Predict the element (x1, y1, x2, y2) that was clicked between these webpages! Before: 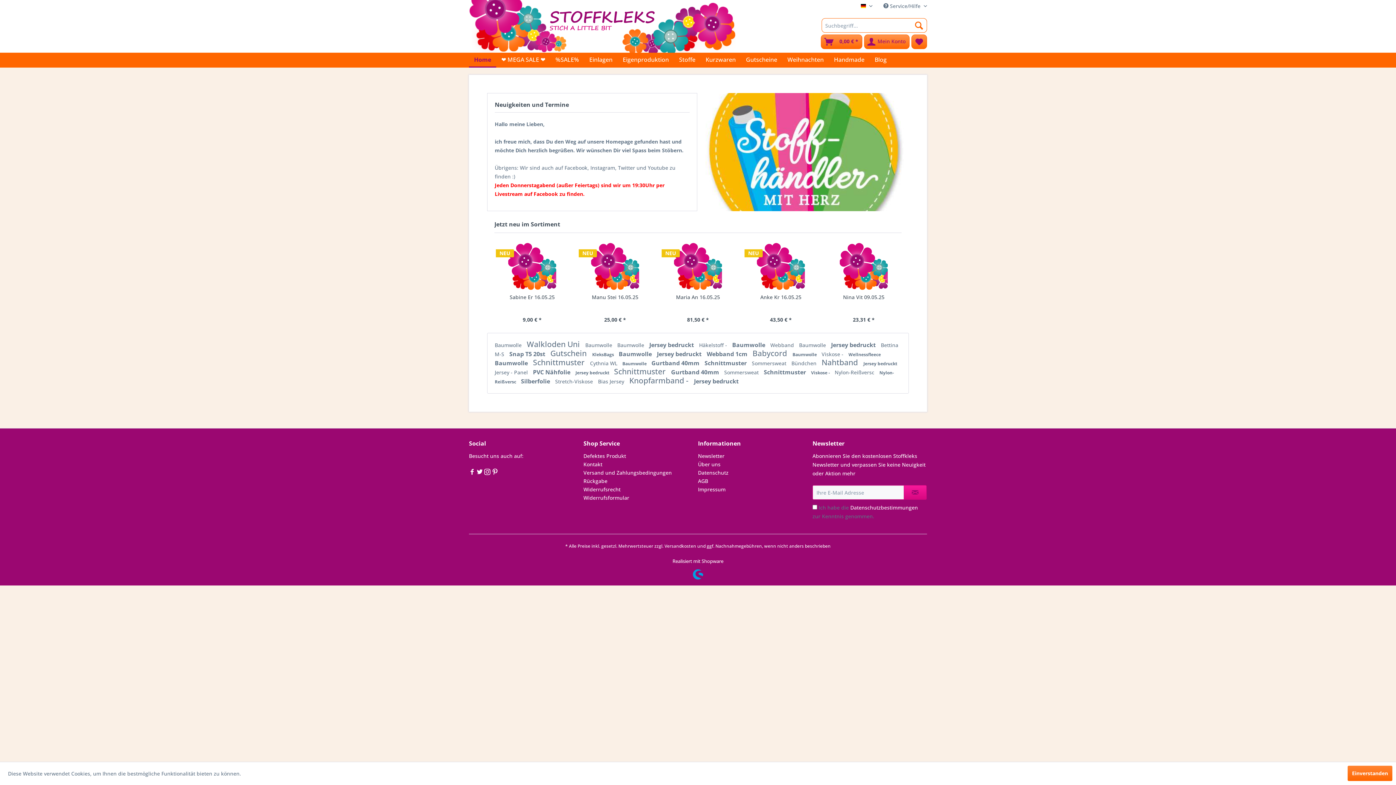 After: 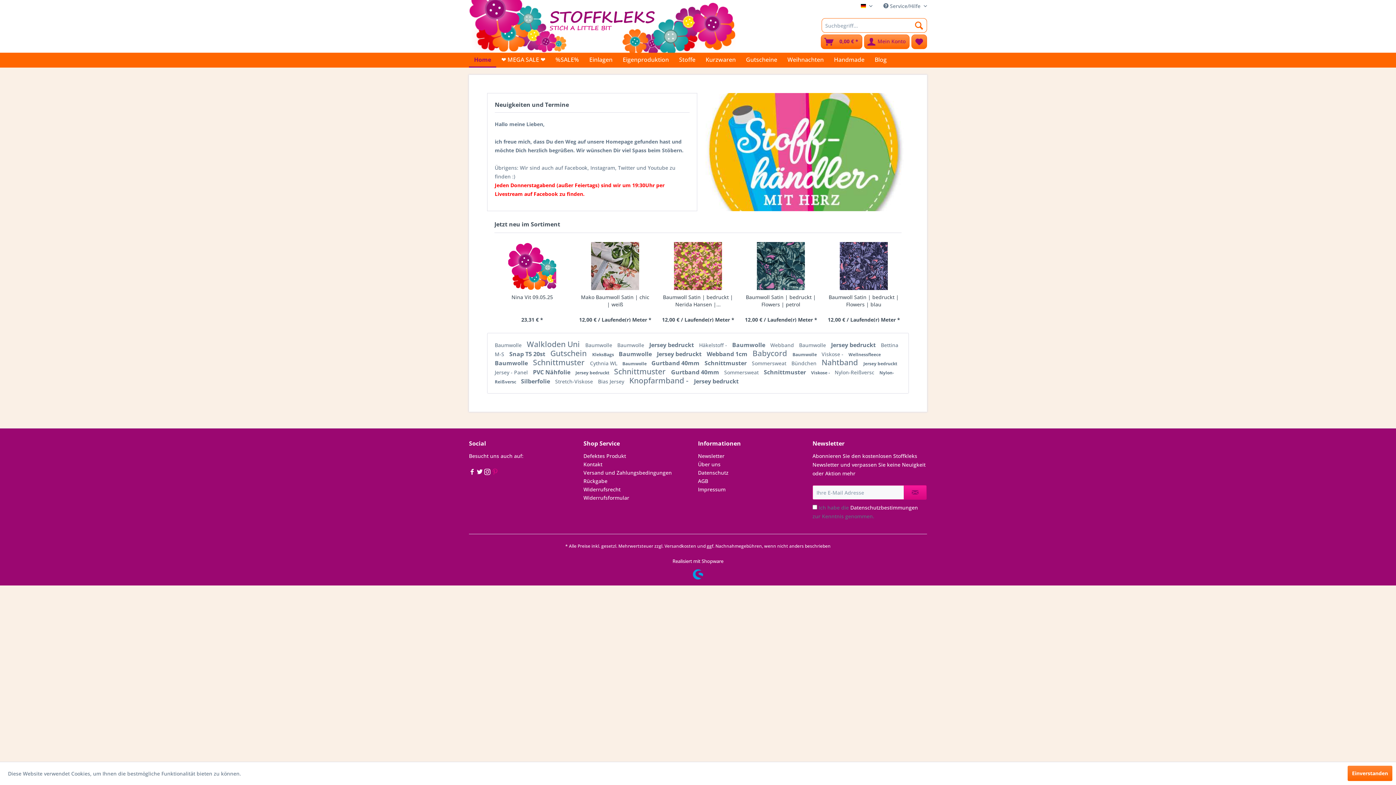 Action: bbox: (492, 468, 498, 476)